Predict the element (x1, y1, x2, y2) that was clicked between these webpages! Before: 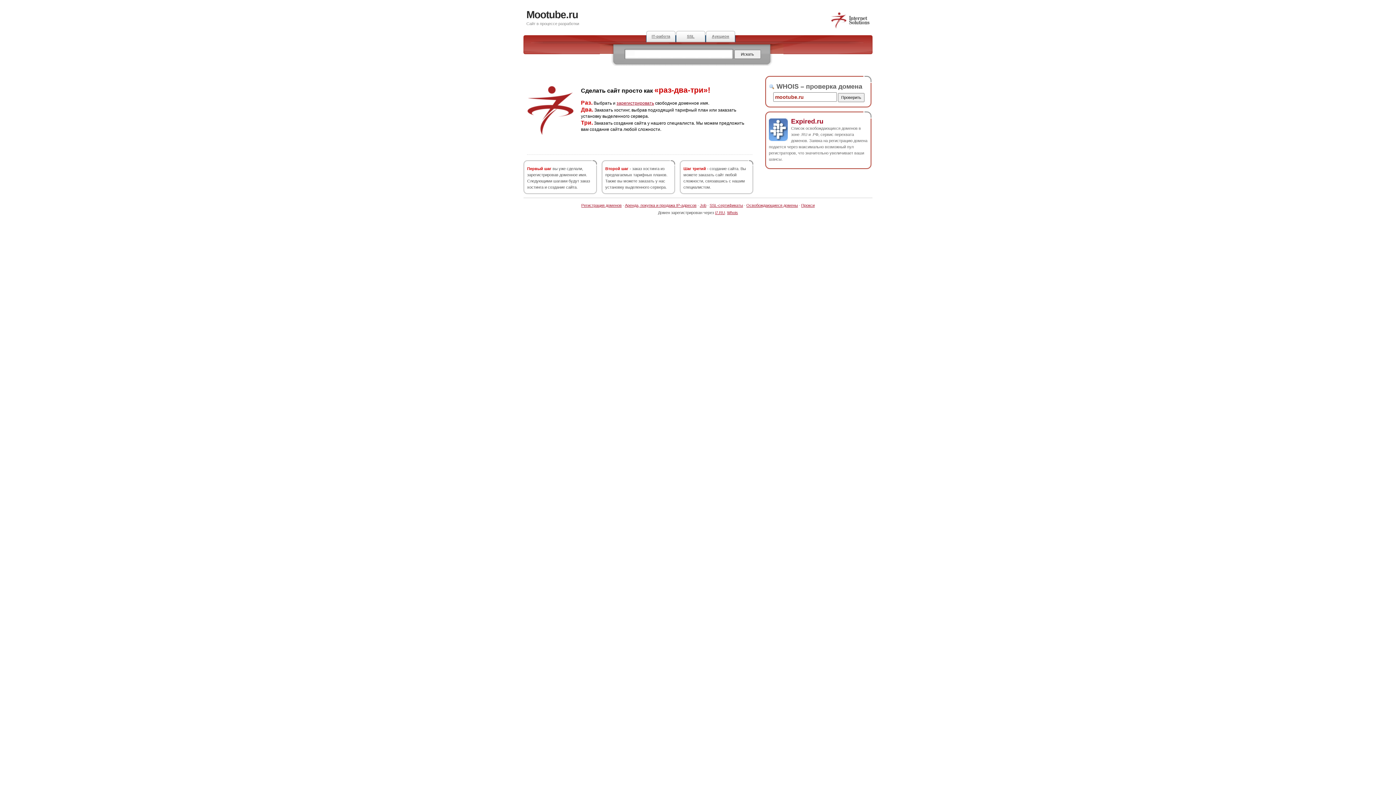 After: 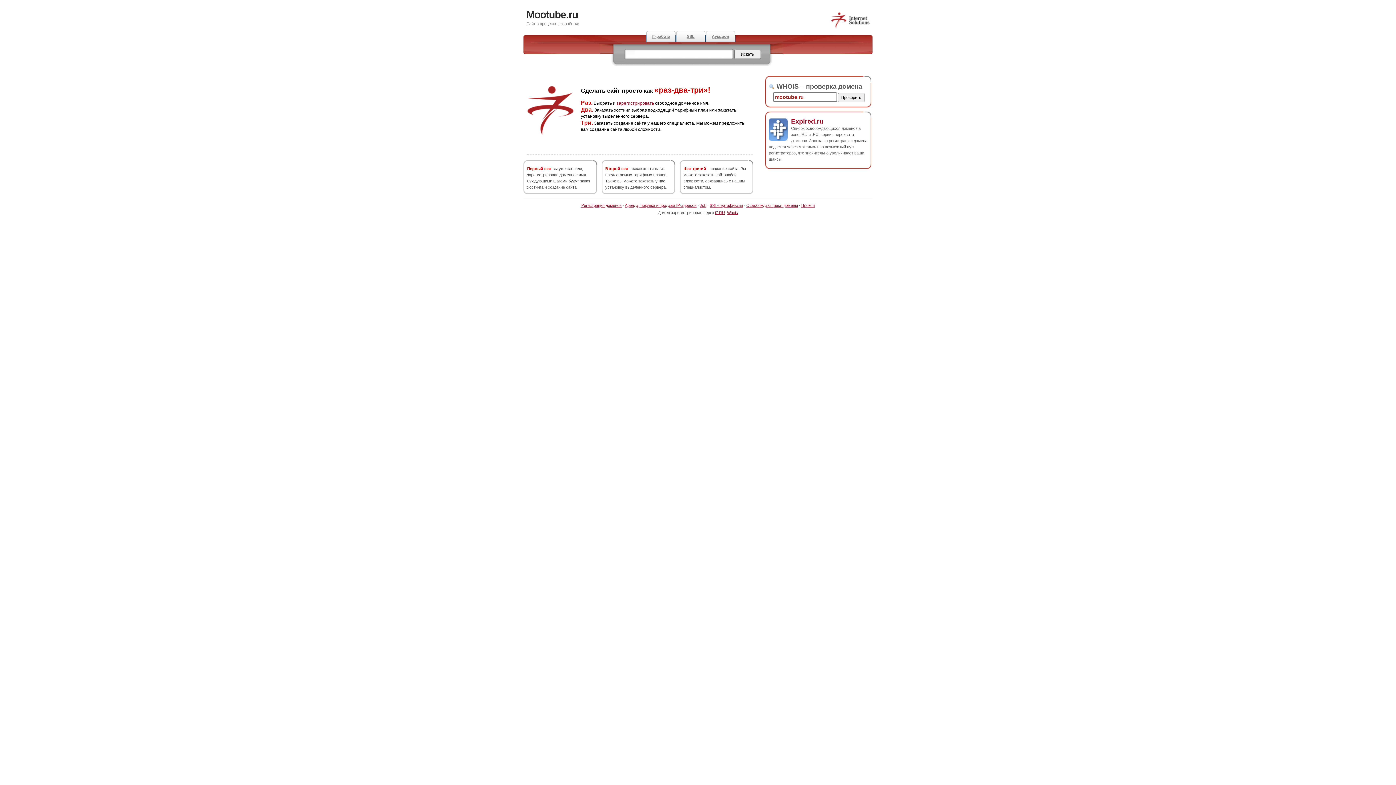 Action: bbox: (791, 117, 823, 124) label: Expired.ru